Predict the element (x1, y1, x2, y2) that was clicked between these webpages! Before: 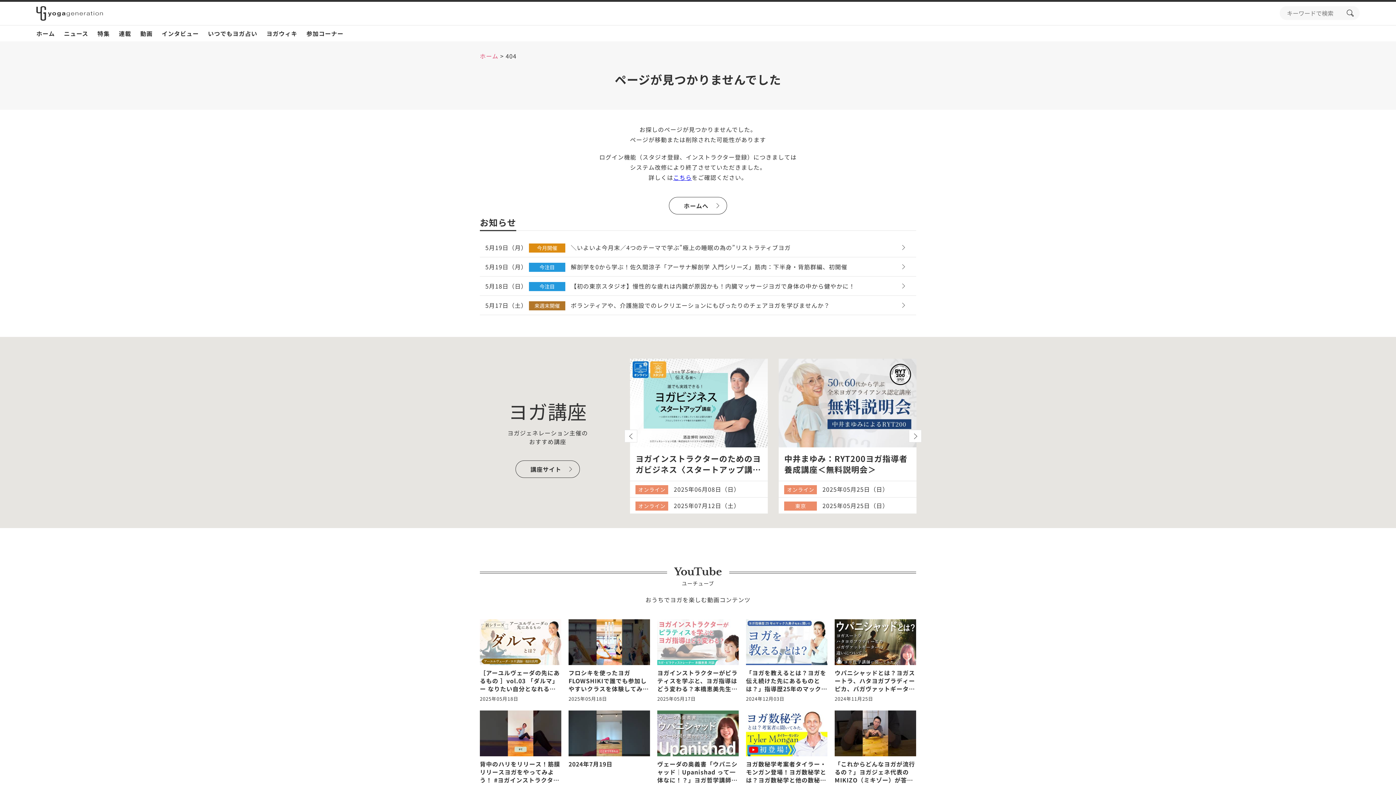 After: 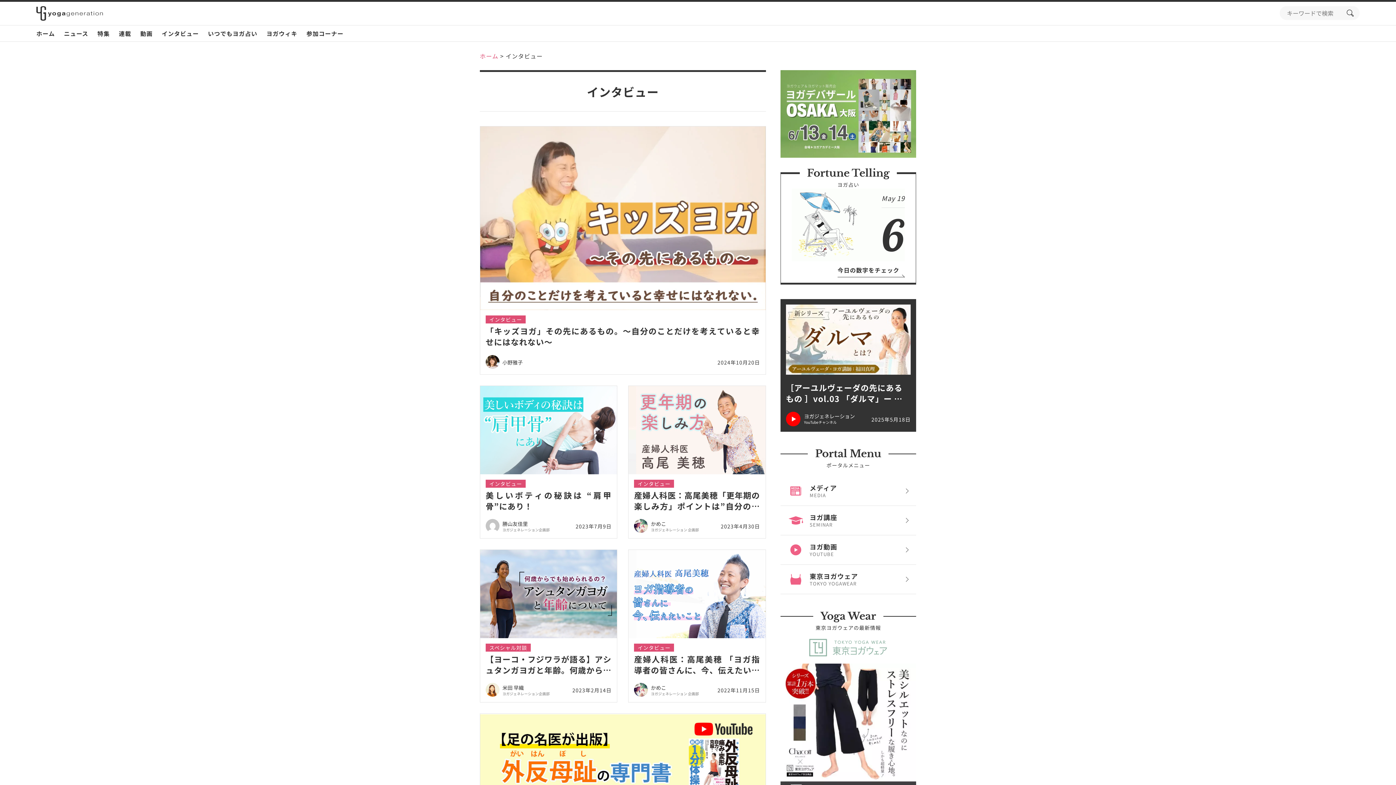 Action: label: インタビュー bbox: (161, 25, 198, 41)